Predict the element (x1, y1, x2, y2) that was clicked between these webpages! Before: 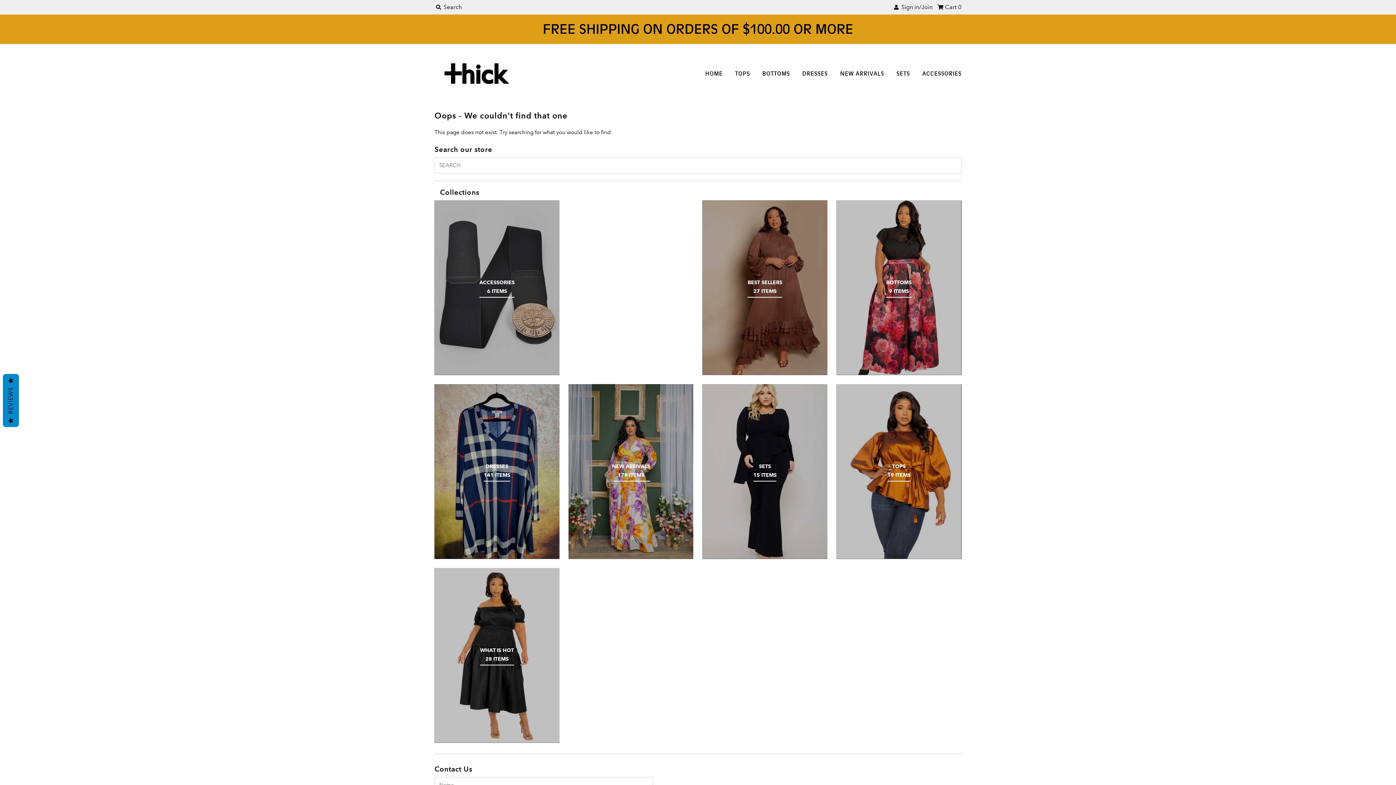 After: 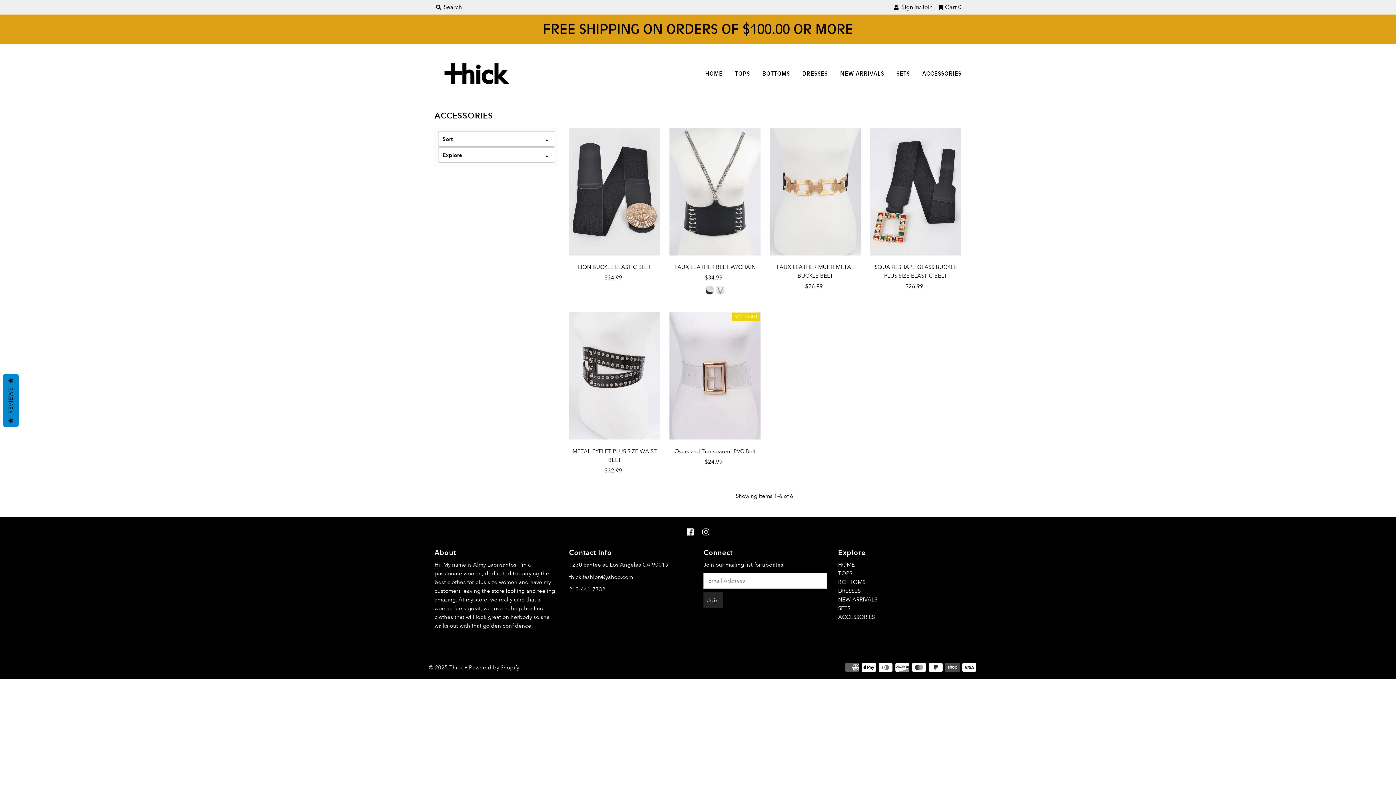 Action: bbox: (479, 278, 514, 296) label: ACCESSORIES
6 ITEMS